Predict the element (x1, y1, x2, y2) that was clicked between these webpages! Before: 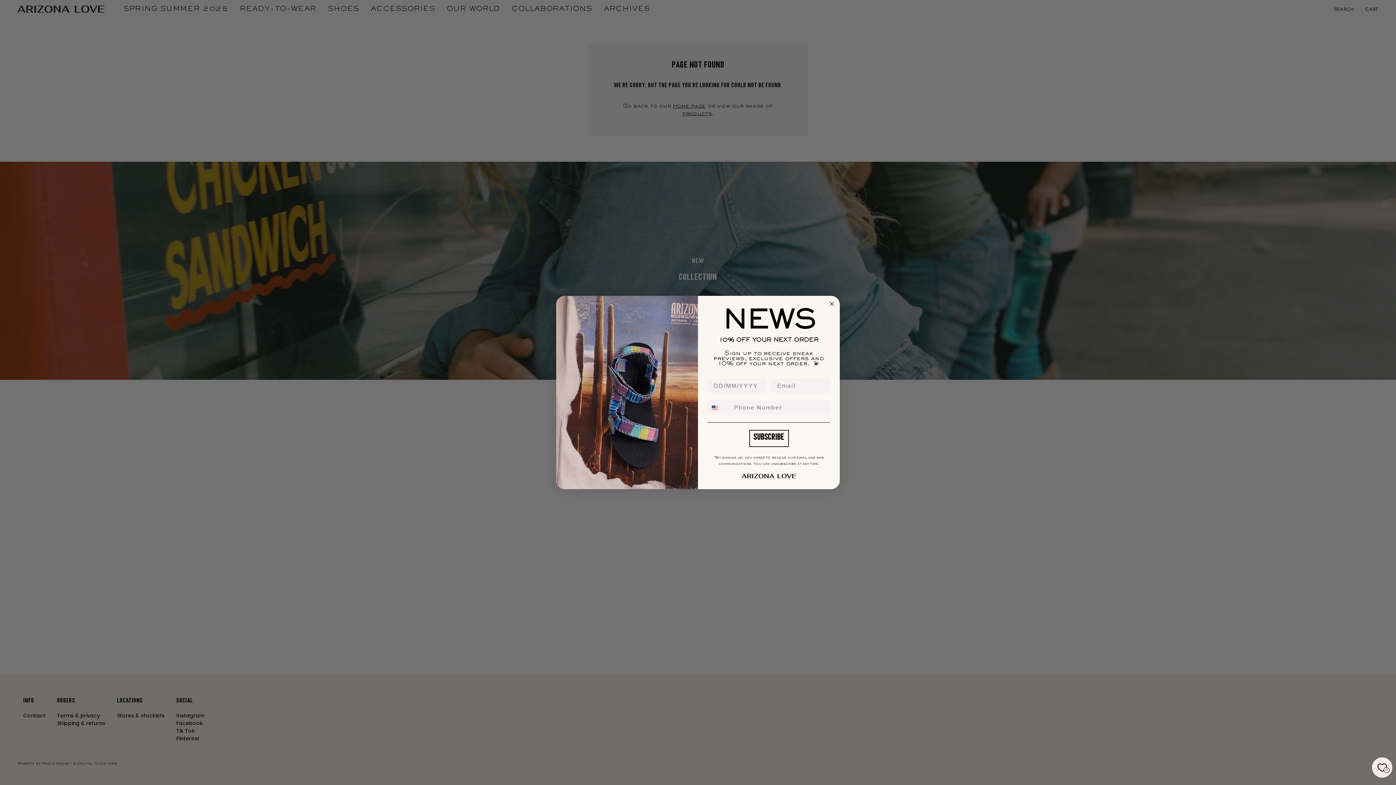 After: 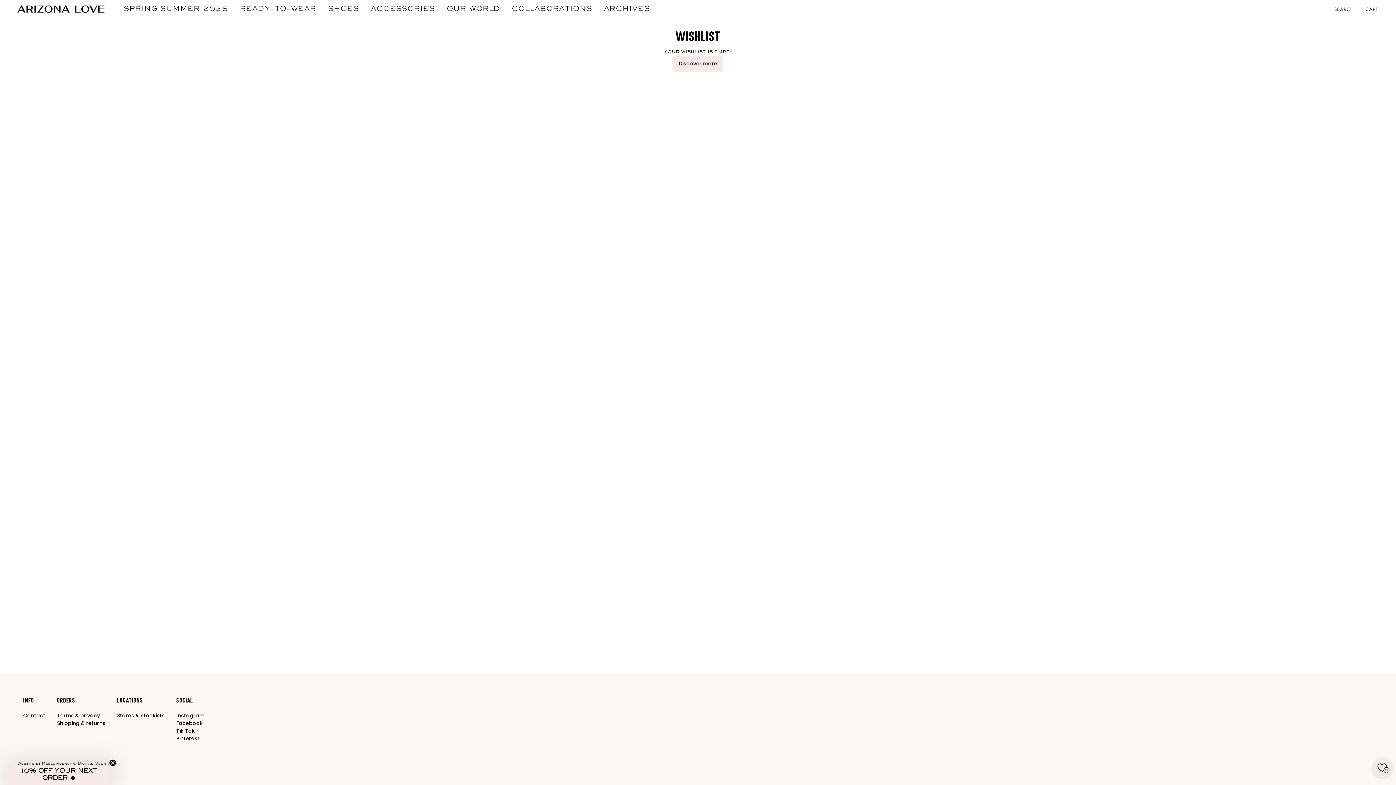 Action: bbox: (1372, 757, 1392, 778) label: Wishlist